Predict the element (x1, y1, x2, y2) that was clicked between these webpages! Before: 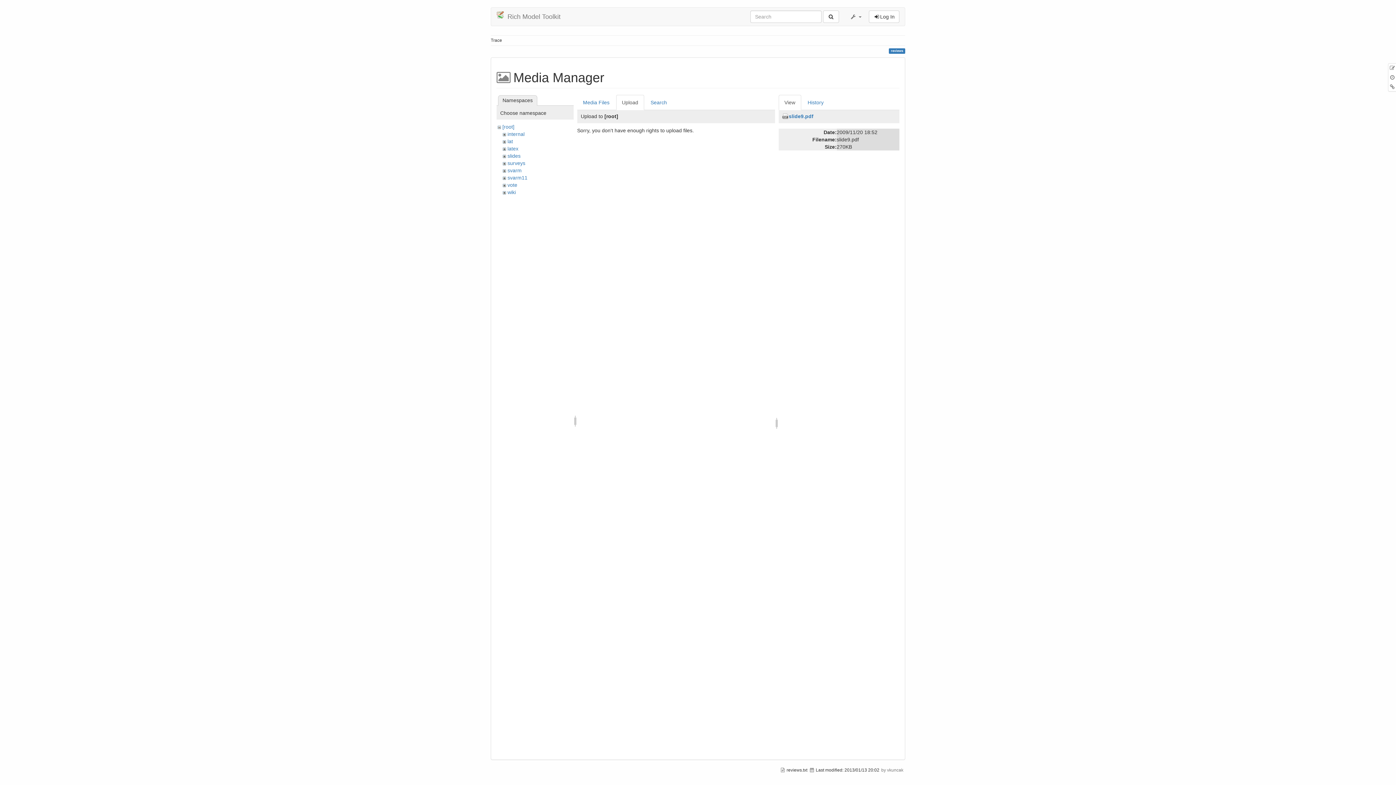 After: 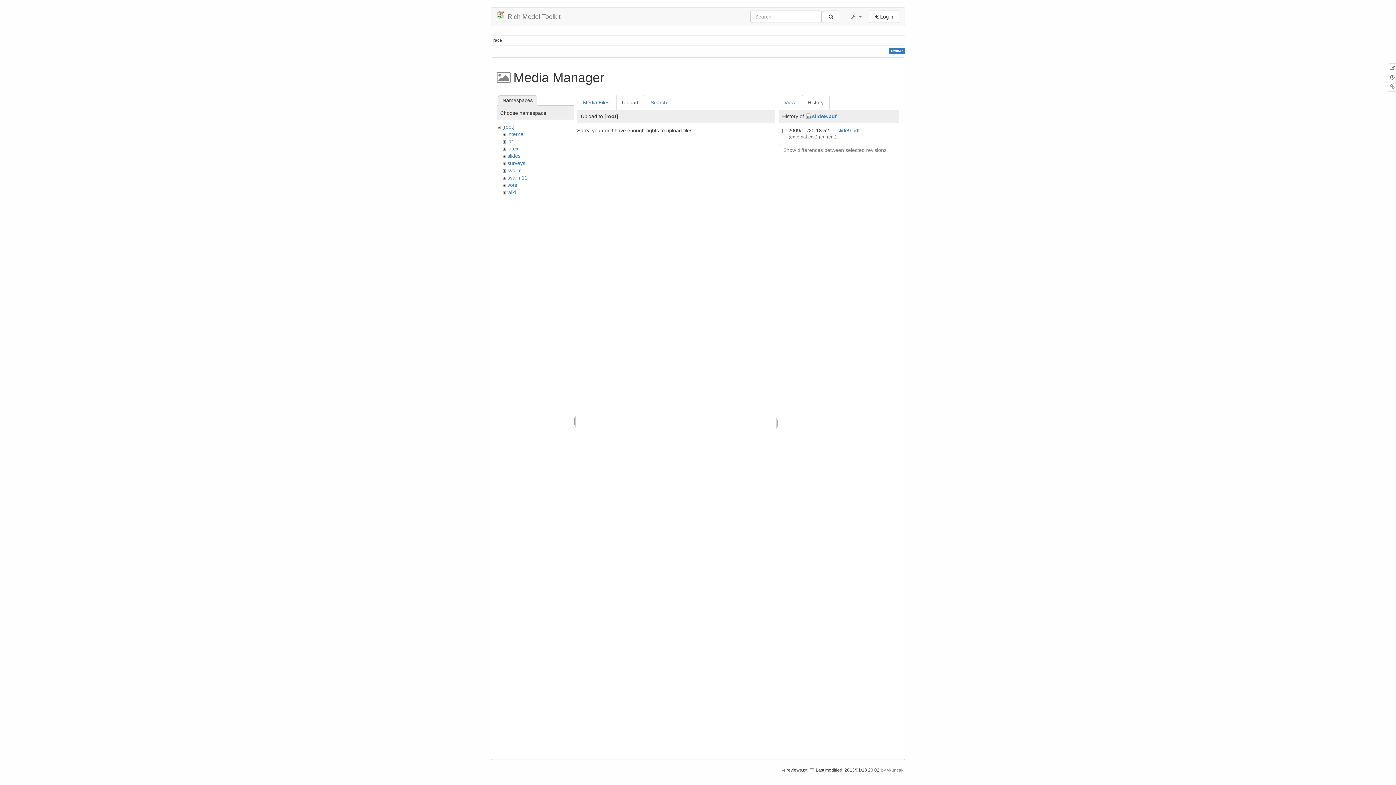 Action: label: History bbox: (802, 94, 829, 110)